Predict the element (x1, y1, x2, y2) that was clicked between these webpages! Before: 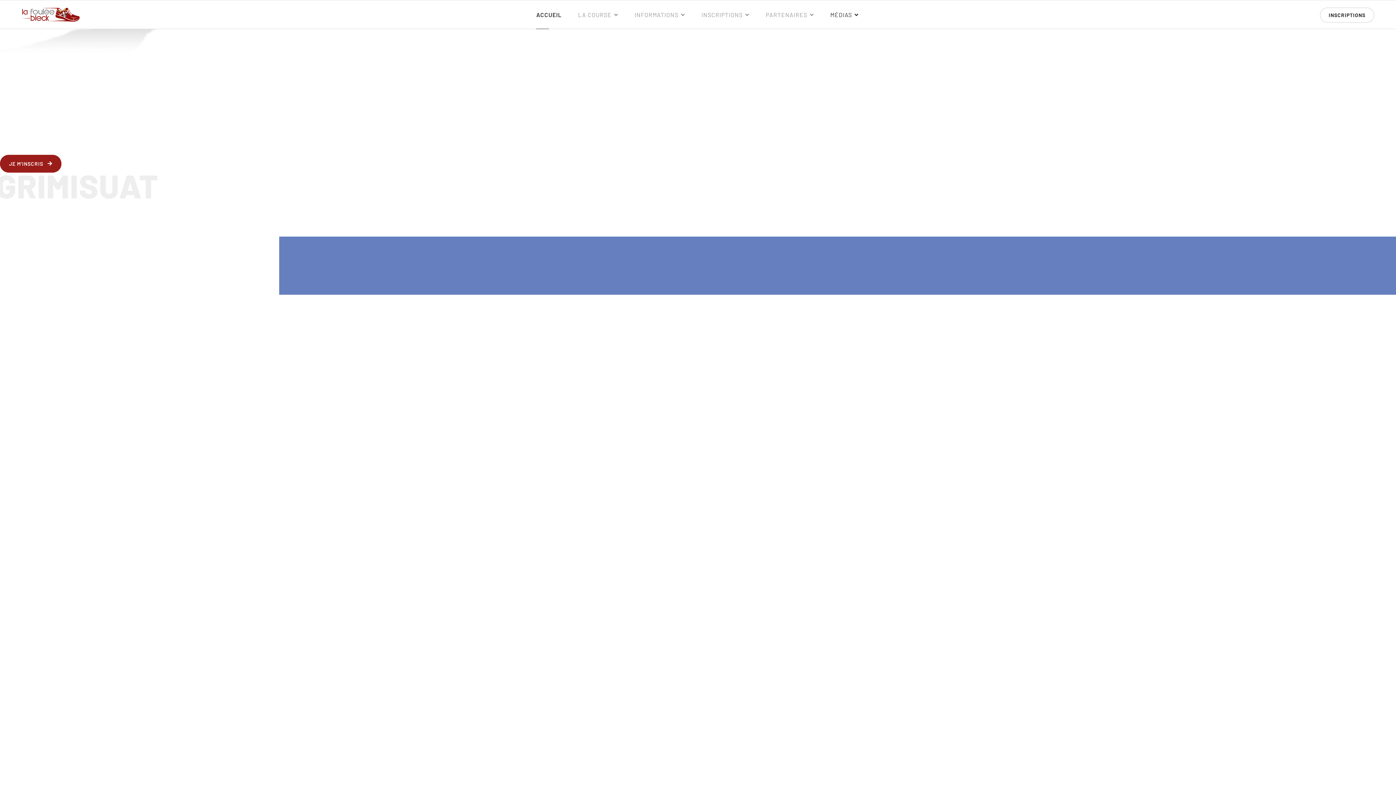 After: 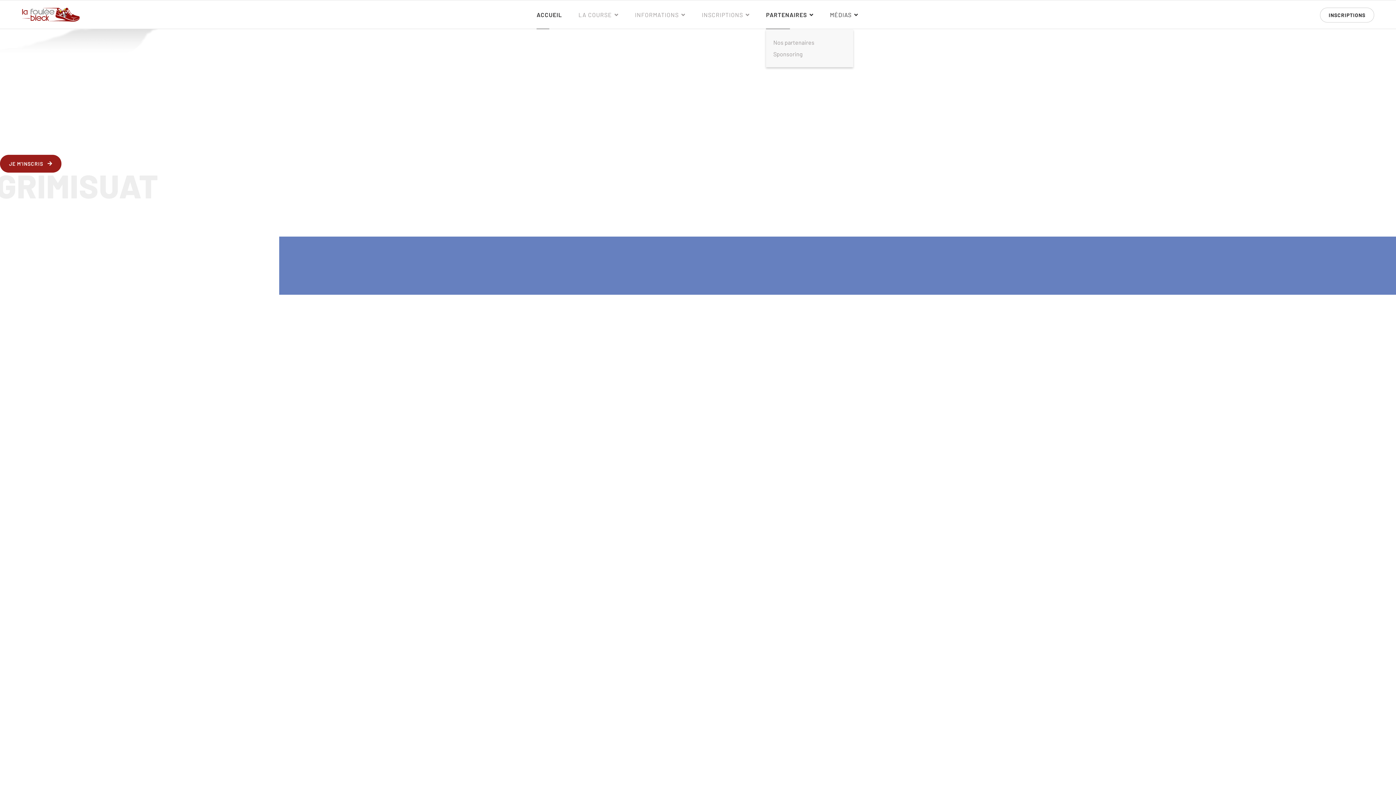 Action: bbox: (765, 0, 814, 29) label: PARTENAIRES